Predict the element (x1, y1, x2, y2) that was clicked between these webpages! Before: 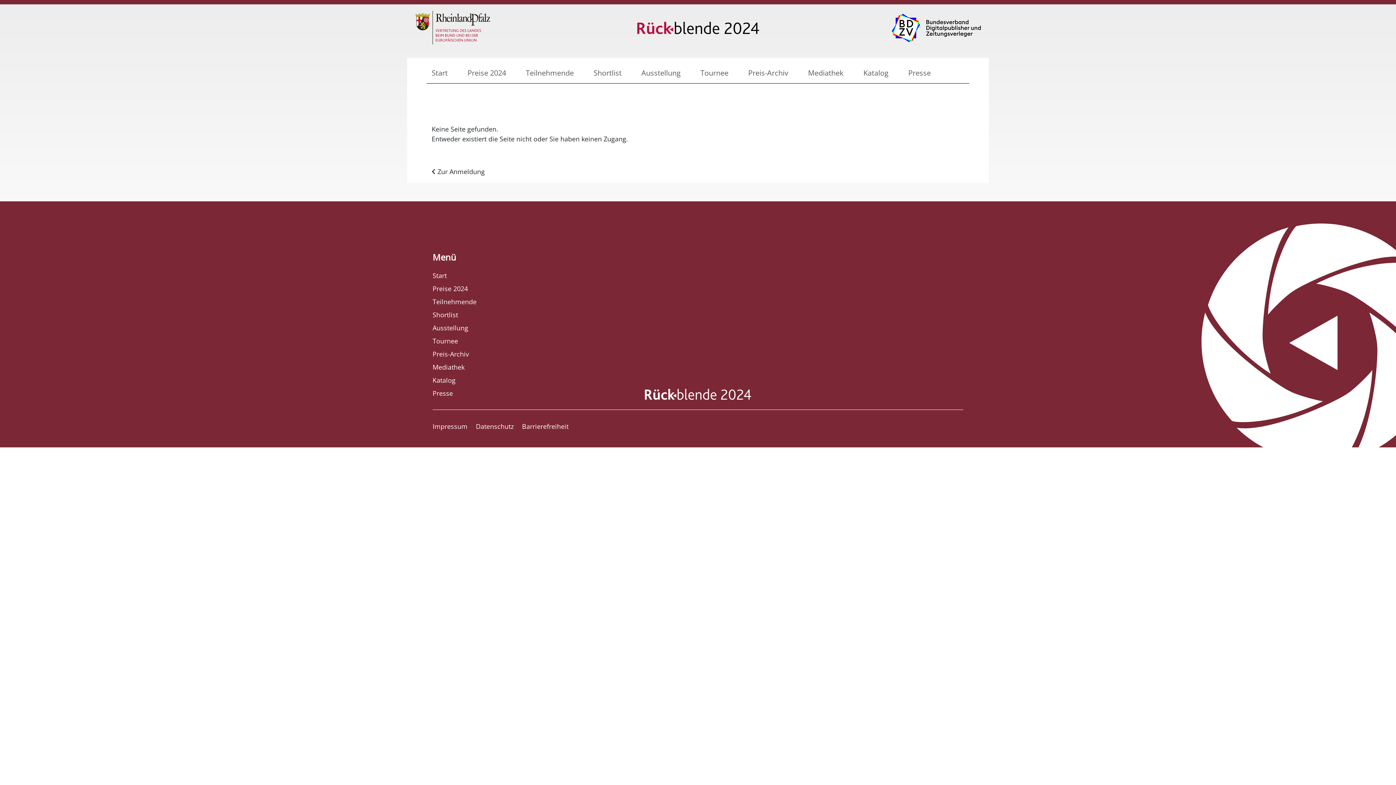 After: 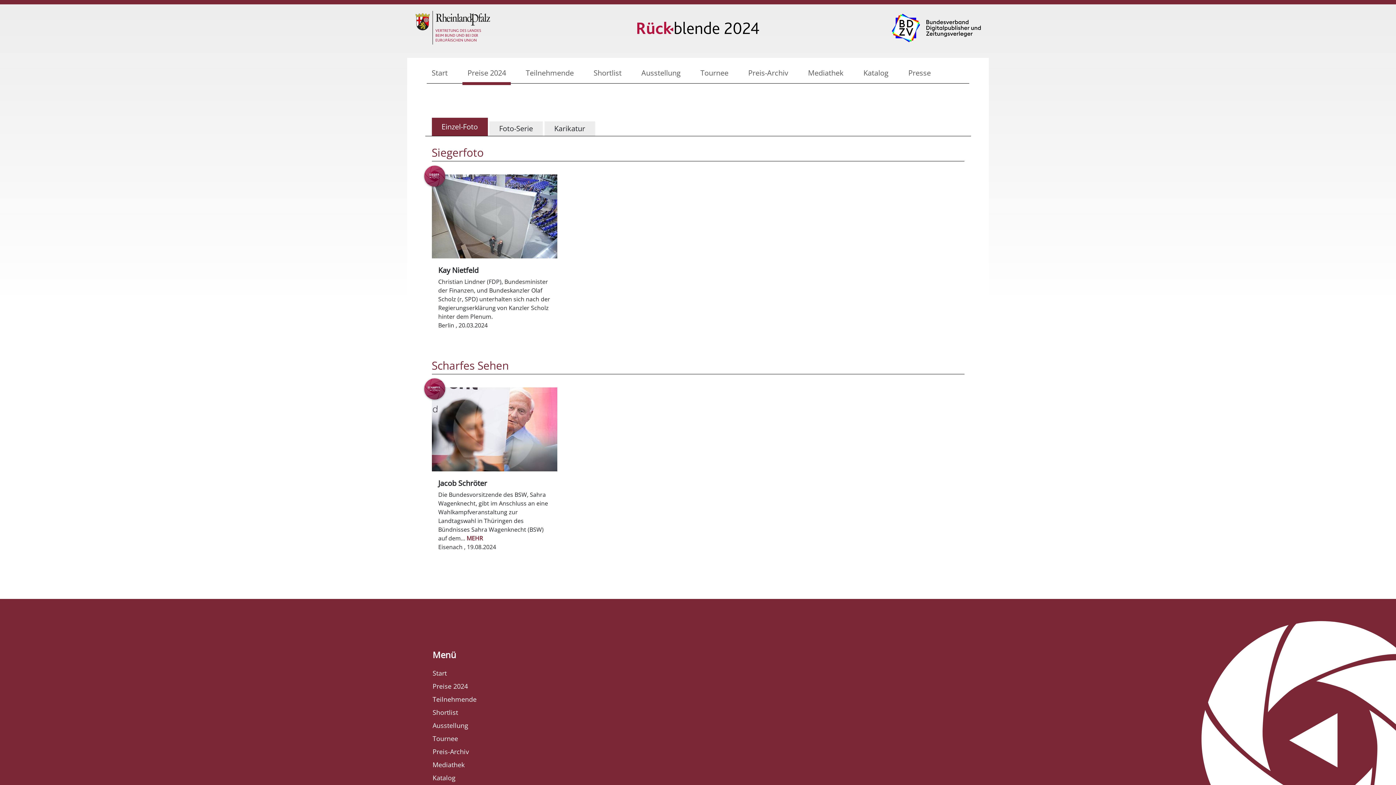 Action: label: Preise 2024 bbox: (464, 64, 509, 81)